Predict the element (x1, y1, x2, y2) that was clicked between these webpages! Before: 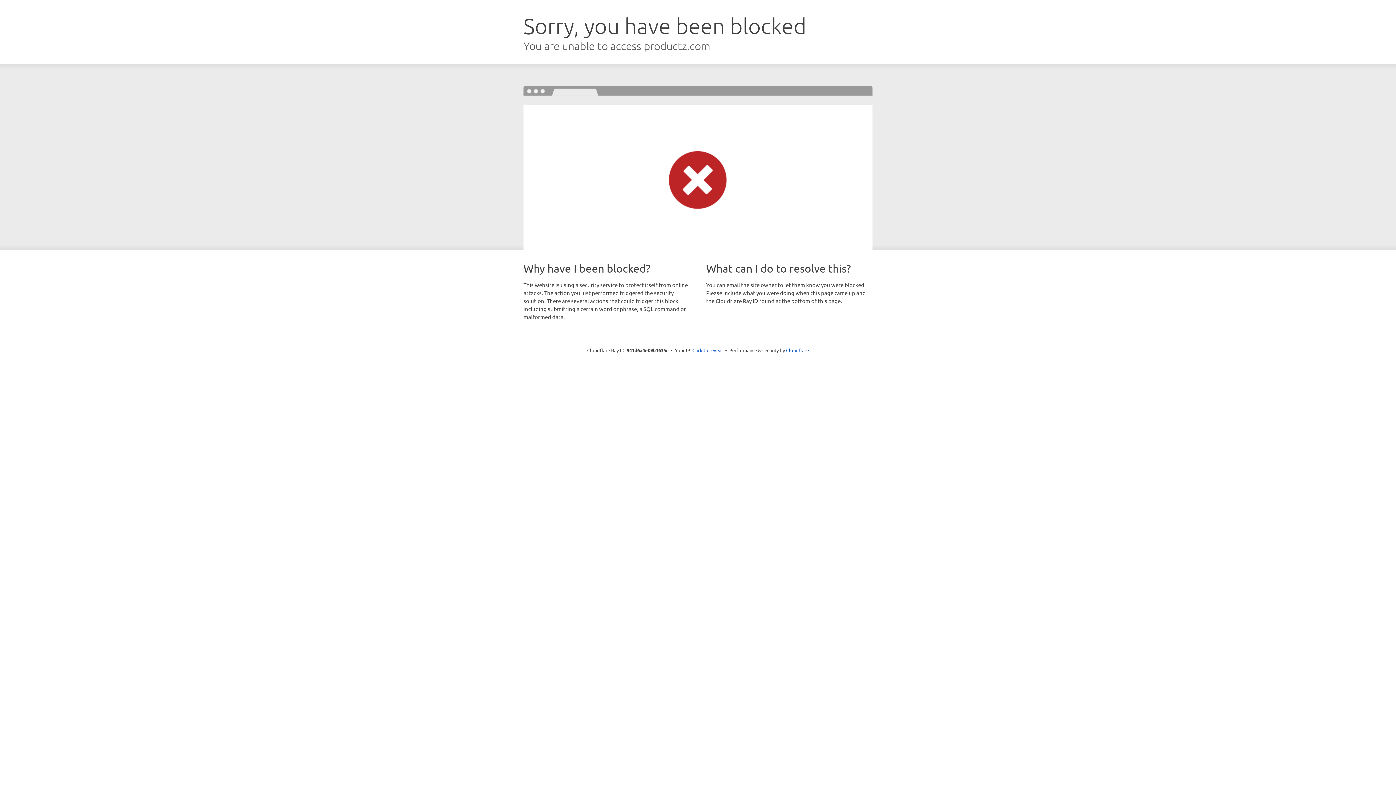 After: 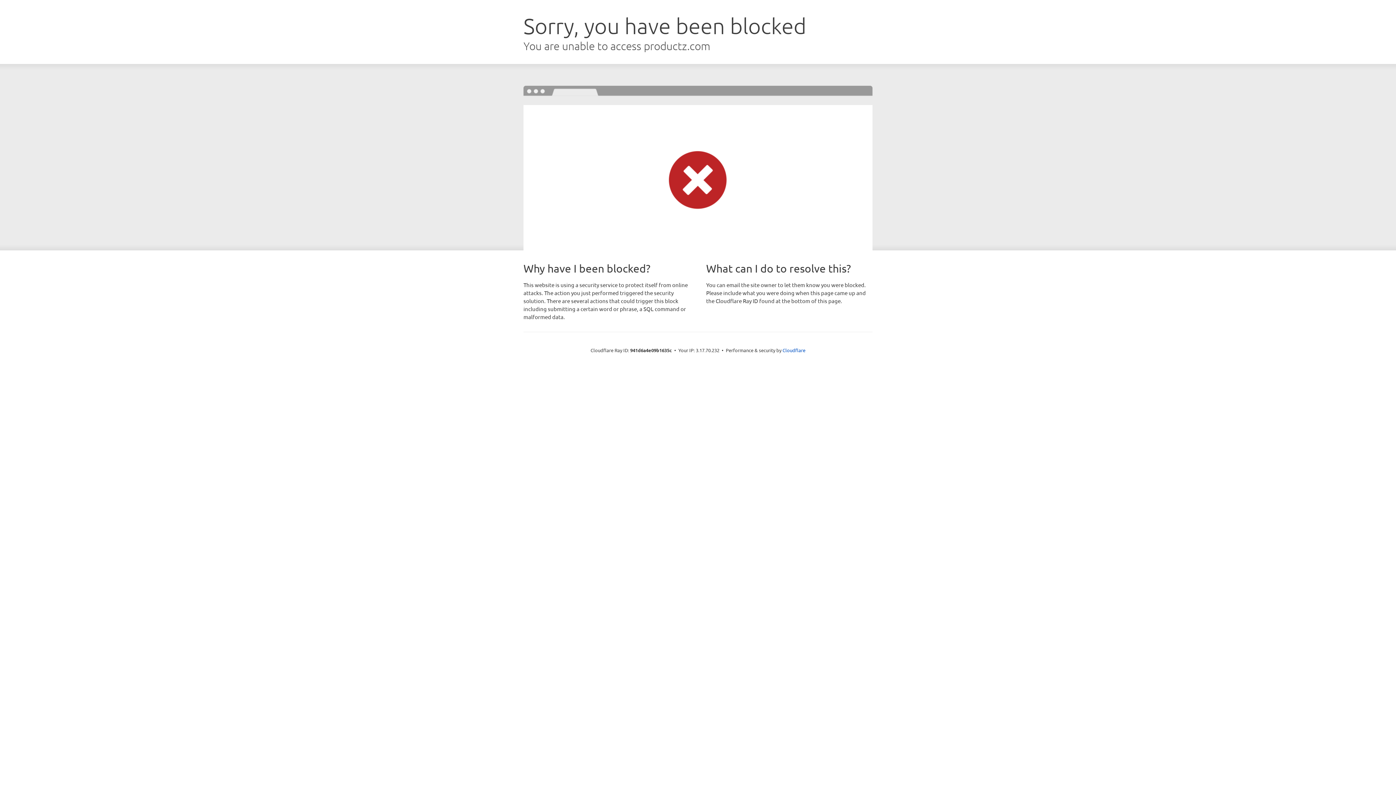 Action: label: Click to reveal bbox: (692, 346, 723, 353)